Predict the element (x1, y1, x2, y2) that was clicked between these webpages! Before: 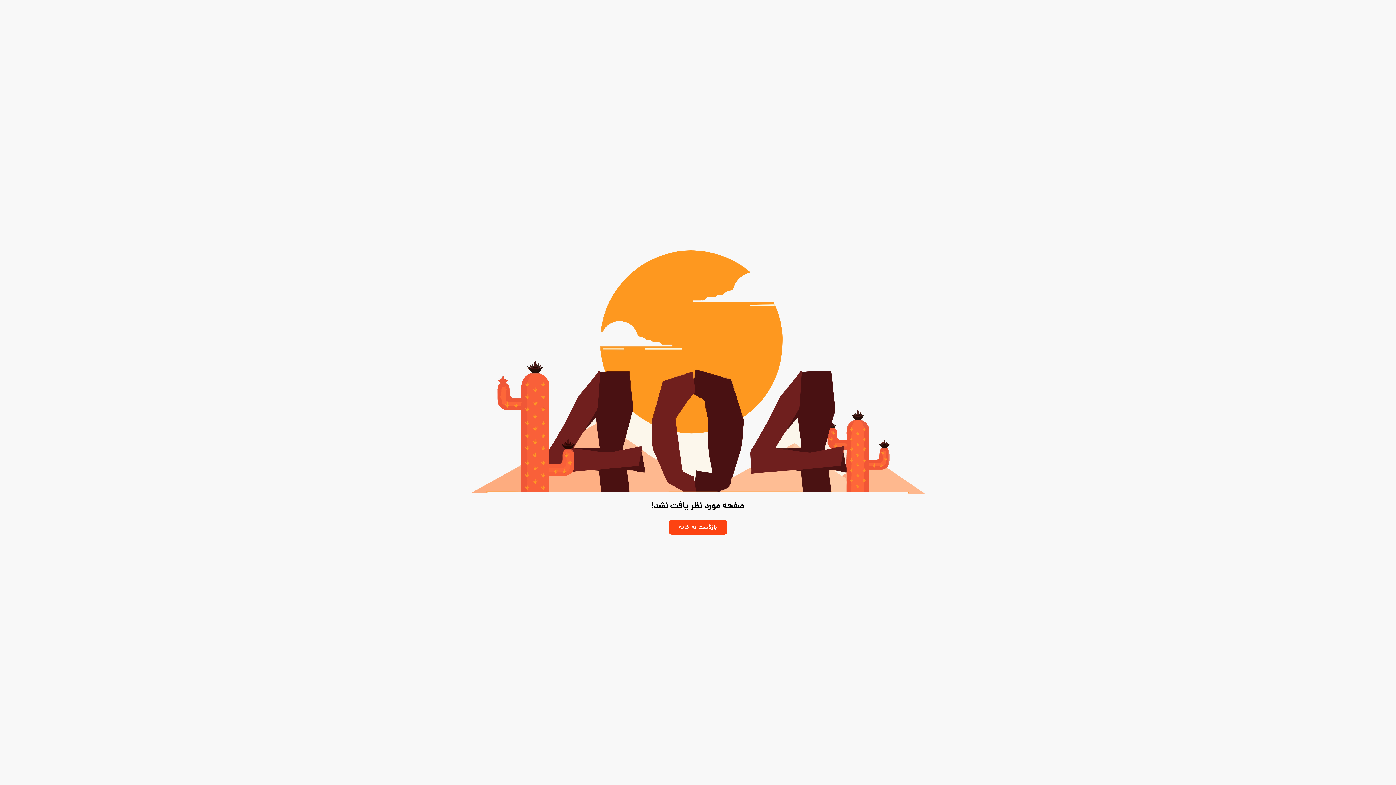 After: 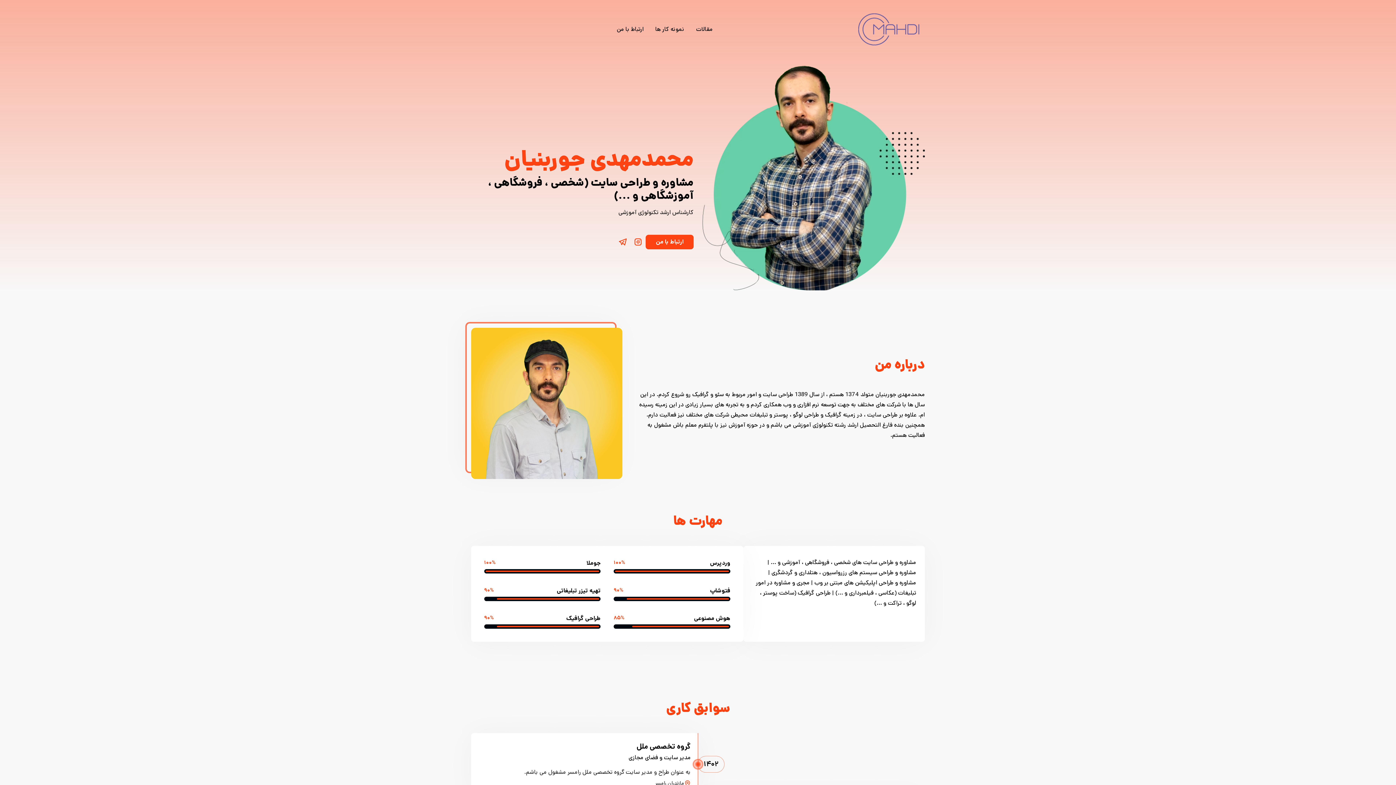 Action: bbox: (668, 520, 727, 534) label: بازگشت به خانه